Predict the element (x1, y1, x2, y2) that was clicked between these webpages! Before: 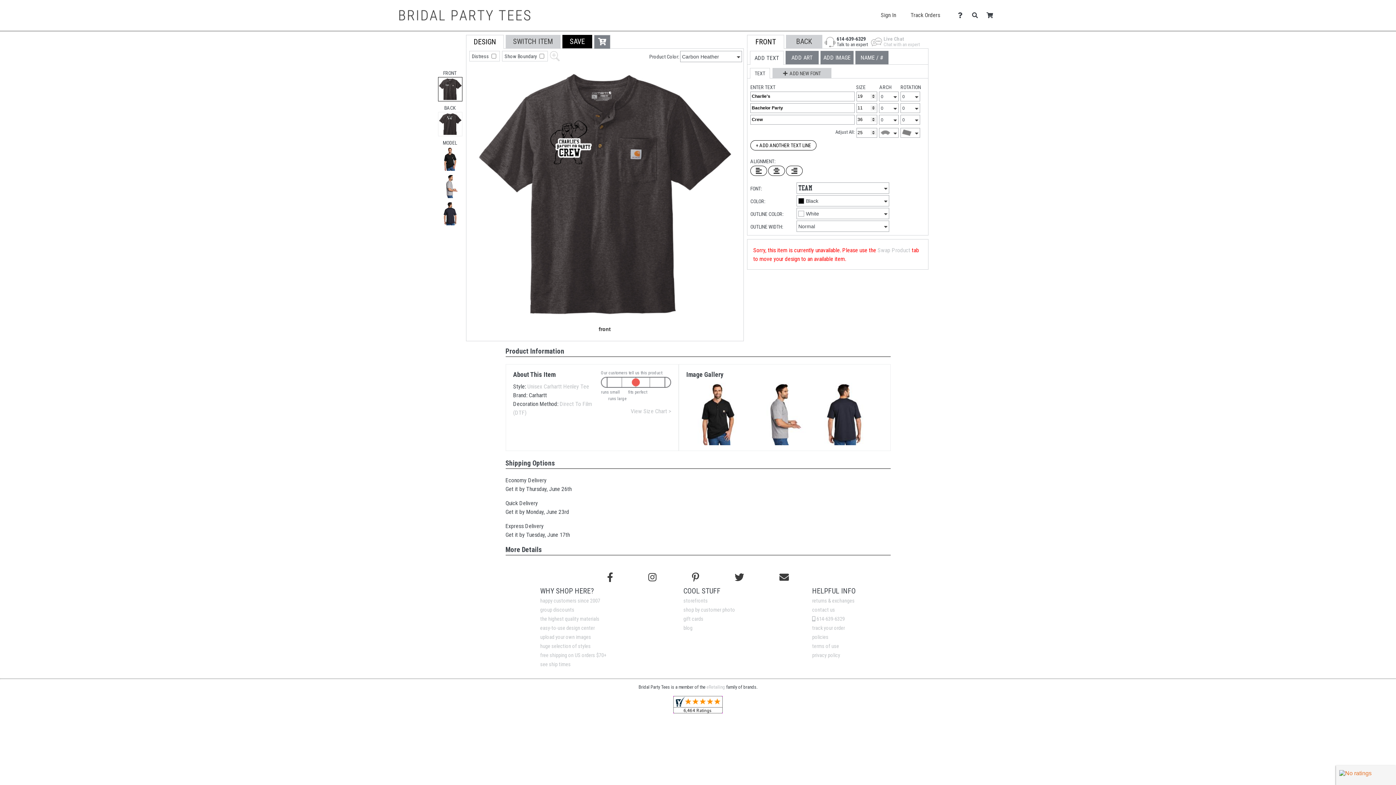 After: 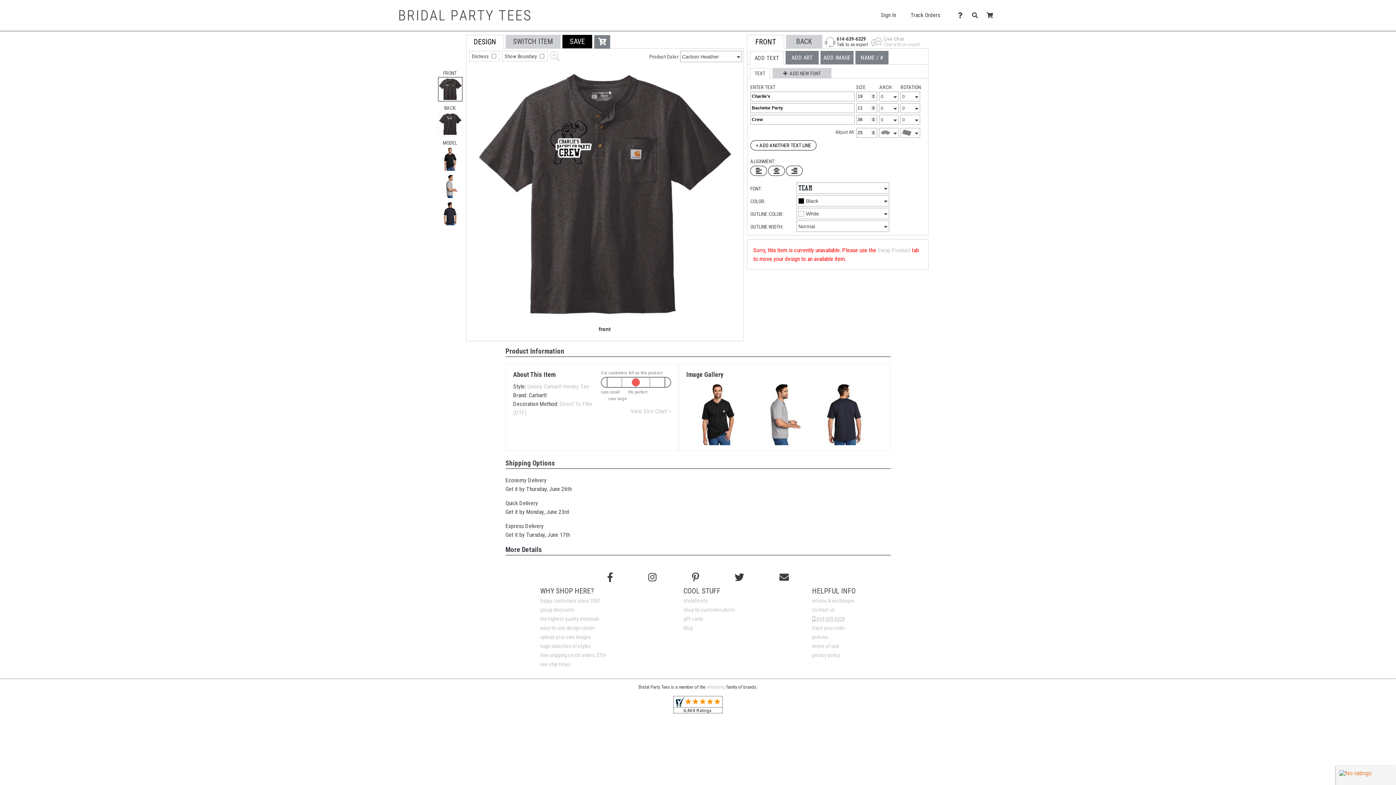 Action: label:  614-639-6329 bbox: (812, 616, 845, 622)